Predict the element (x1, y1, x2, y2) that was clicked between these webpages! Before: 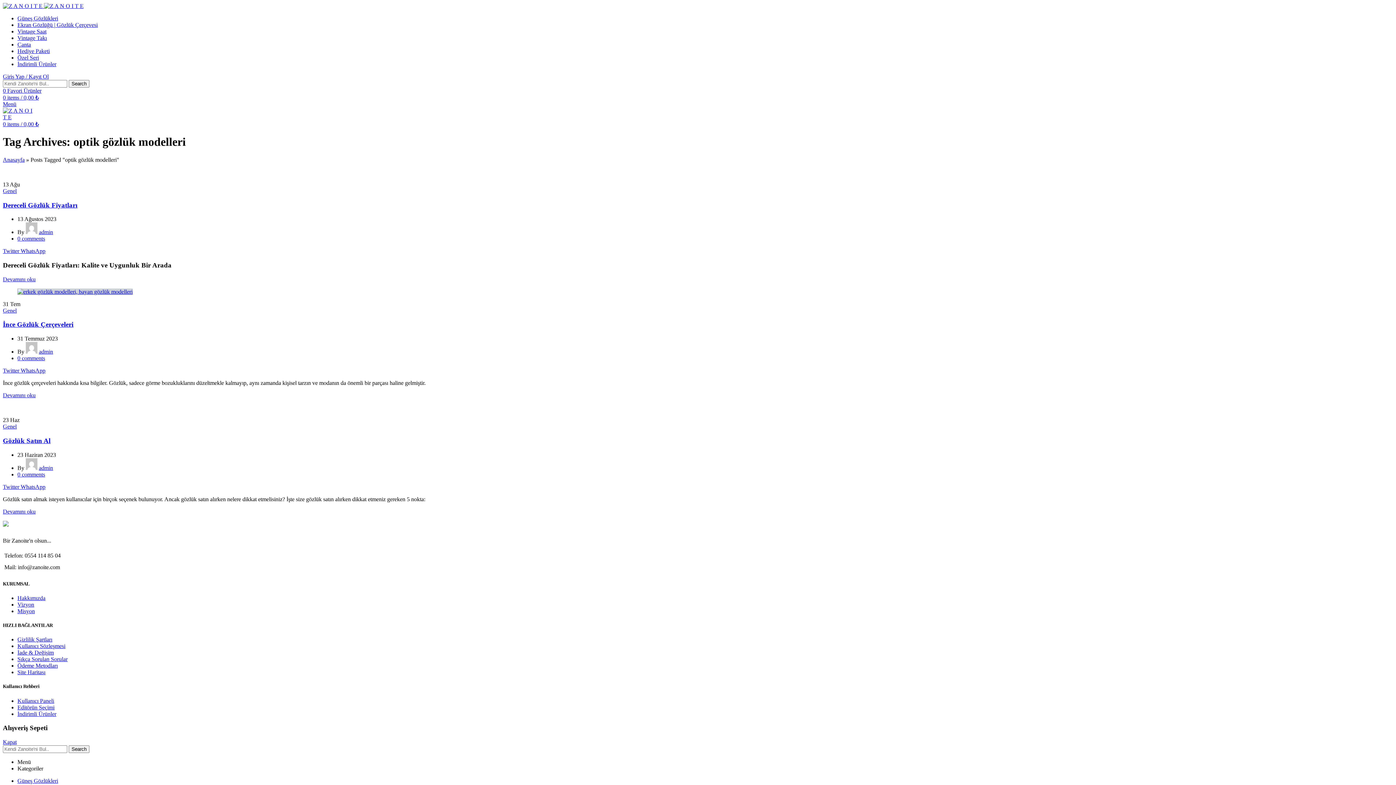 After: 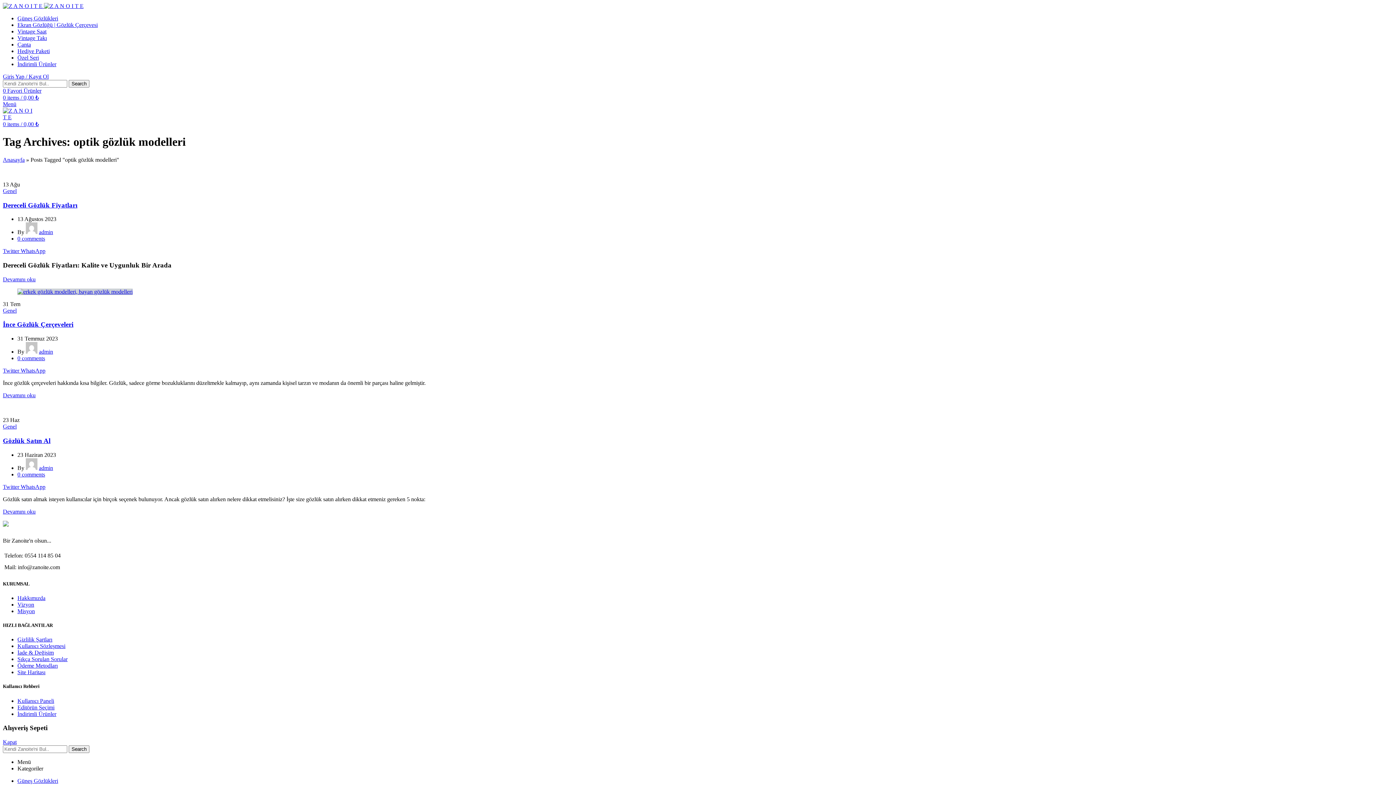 Action: label: WhatsApp bbox: (20, 248, 45, 254)